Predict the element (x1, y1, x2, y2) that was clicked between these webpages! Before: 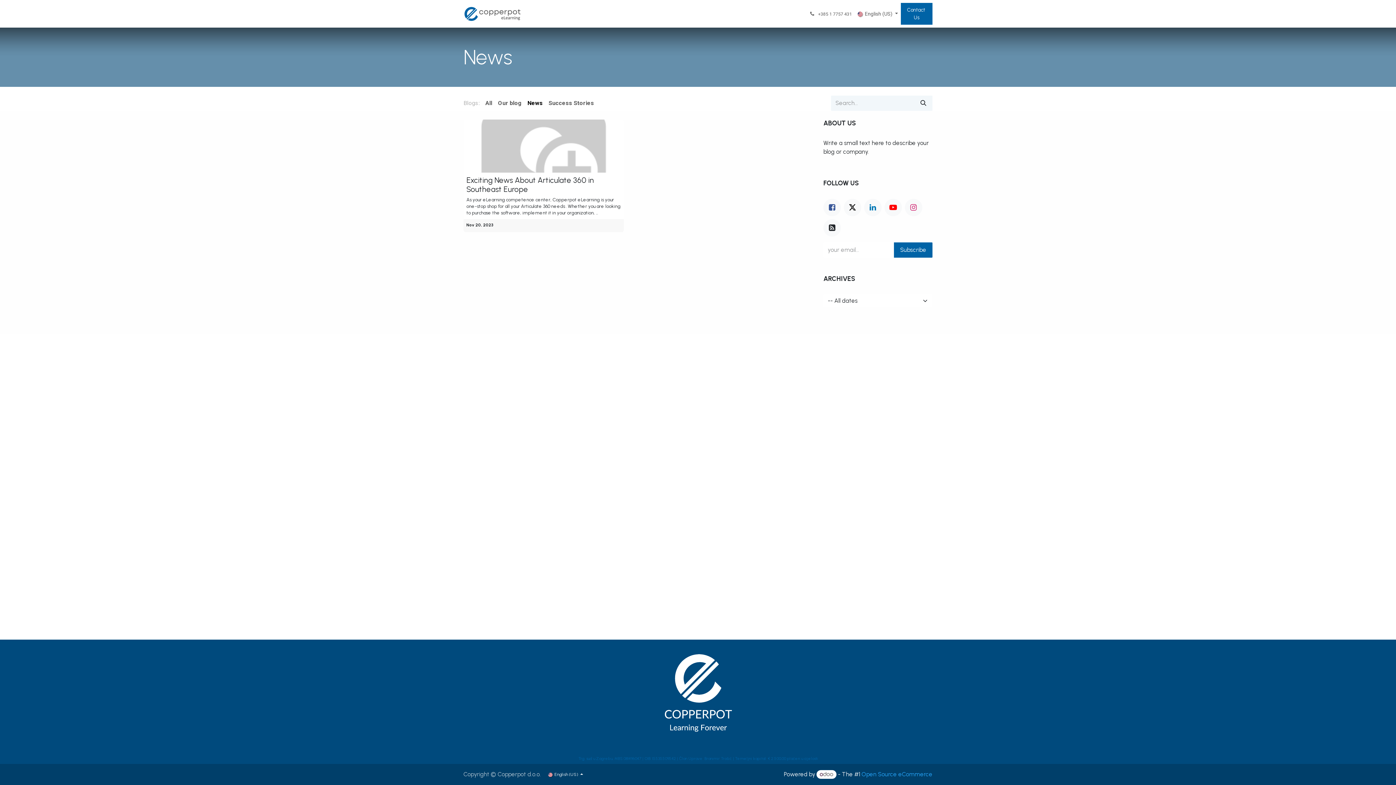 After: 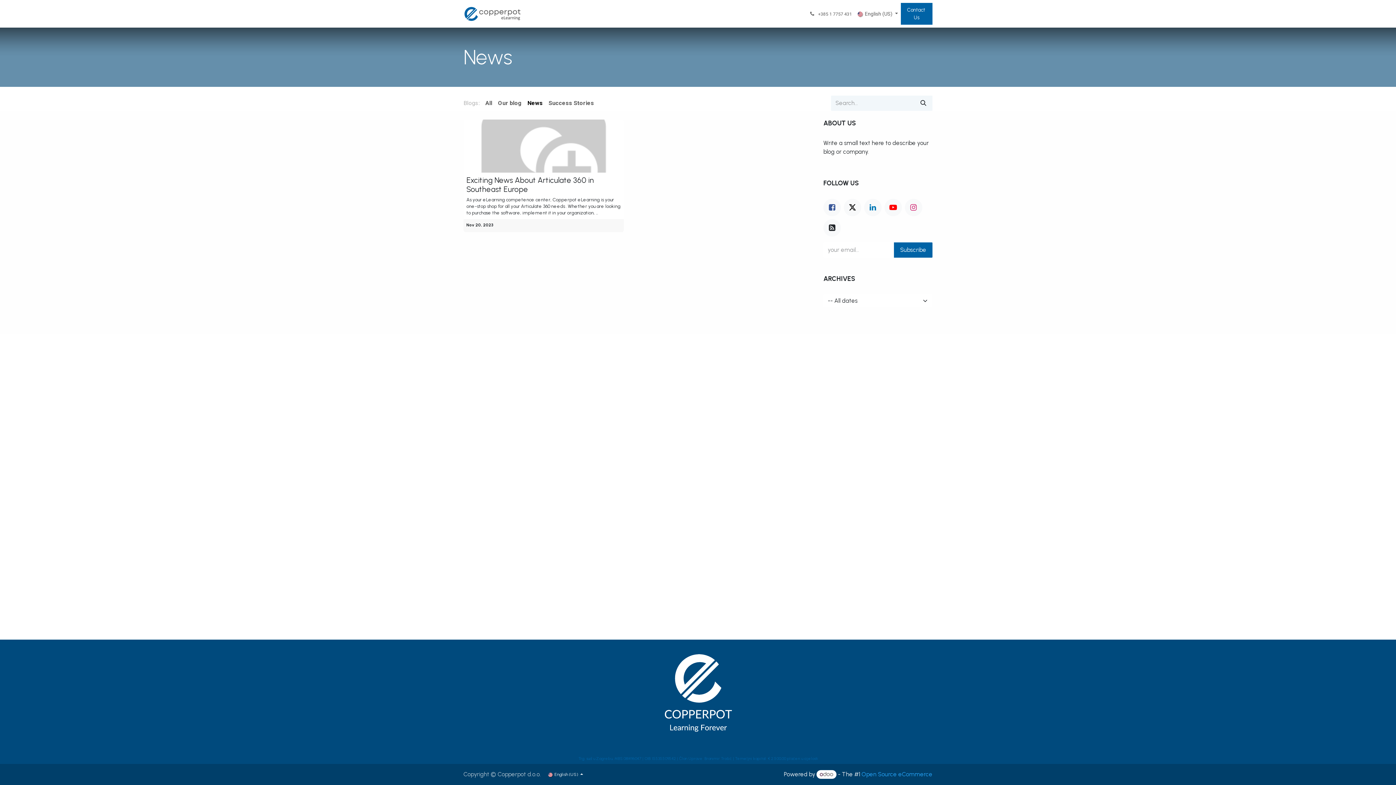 Action: label: Products & Services  bbox: (588, 7, 645, 20)